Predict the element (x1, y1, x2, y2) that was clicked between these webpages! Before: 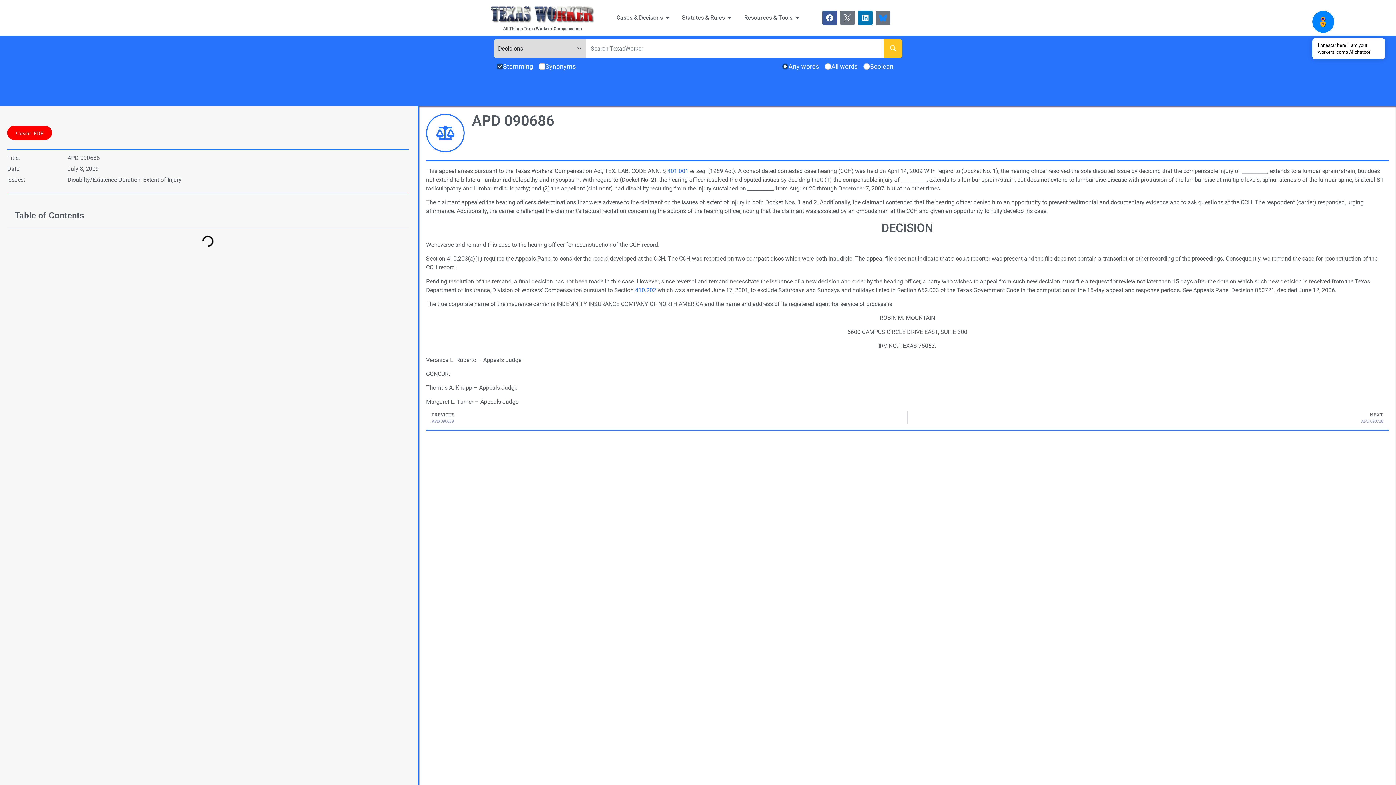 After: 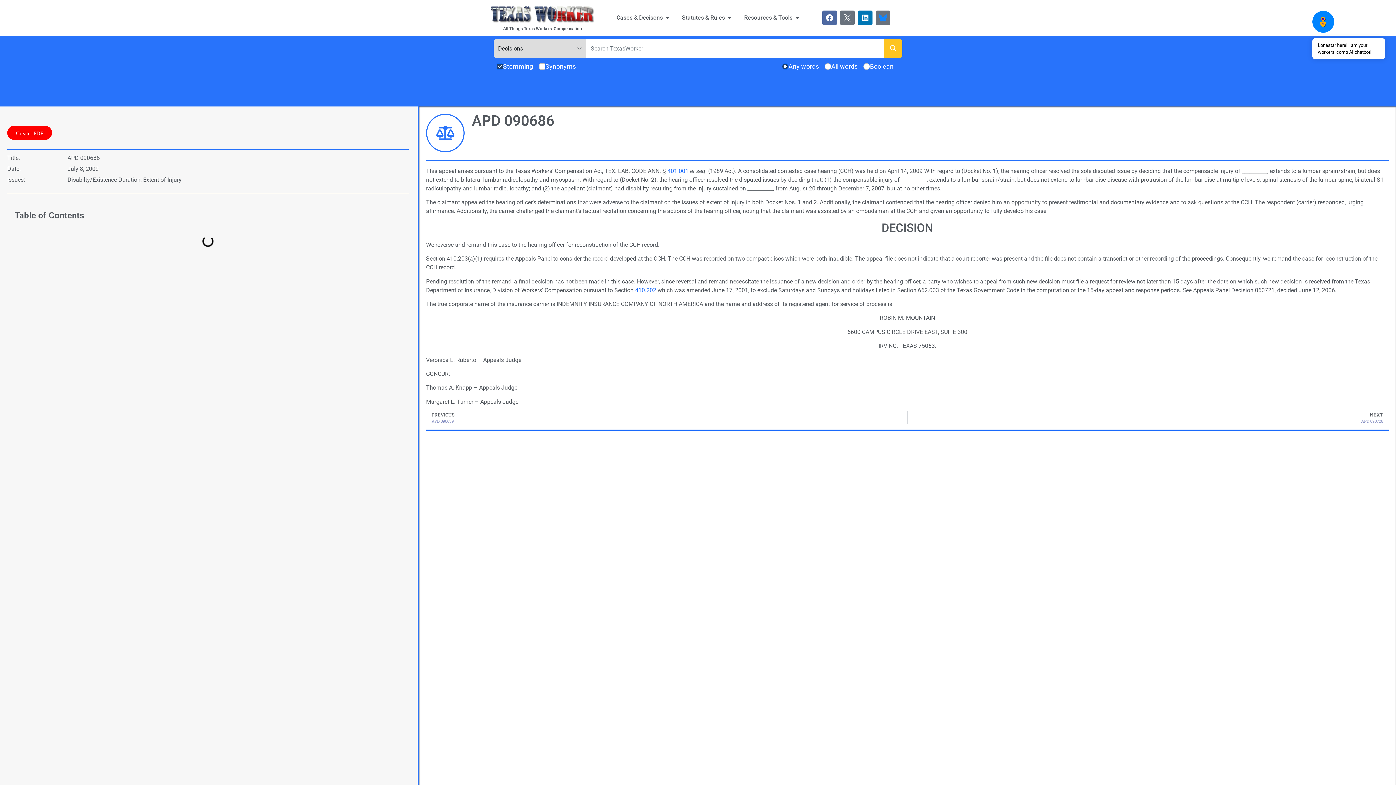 Action: label: Facebook bbox: (822, 10, 837, 25)